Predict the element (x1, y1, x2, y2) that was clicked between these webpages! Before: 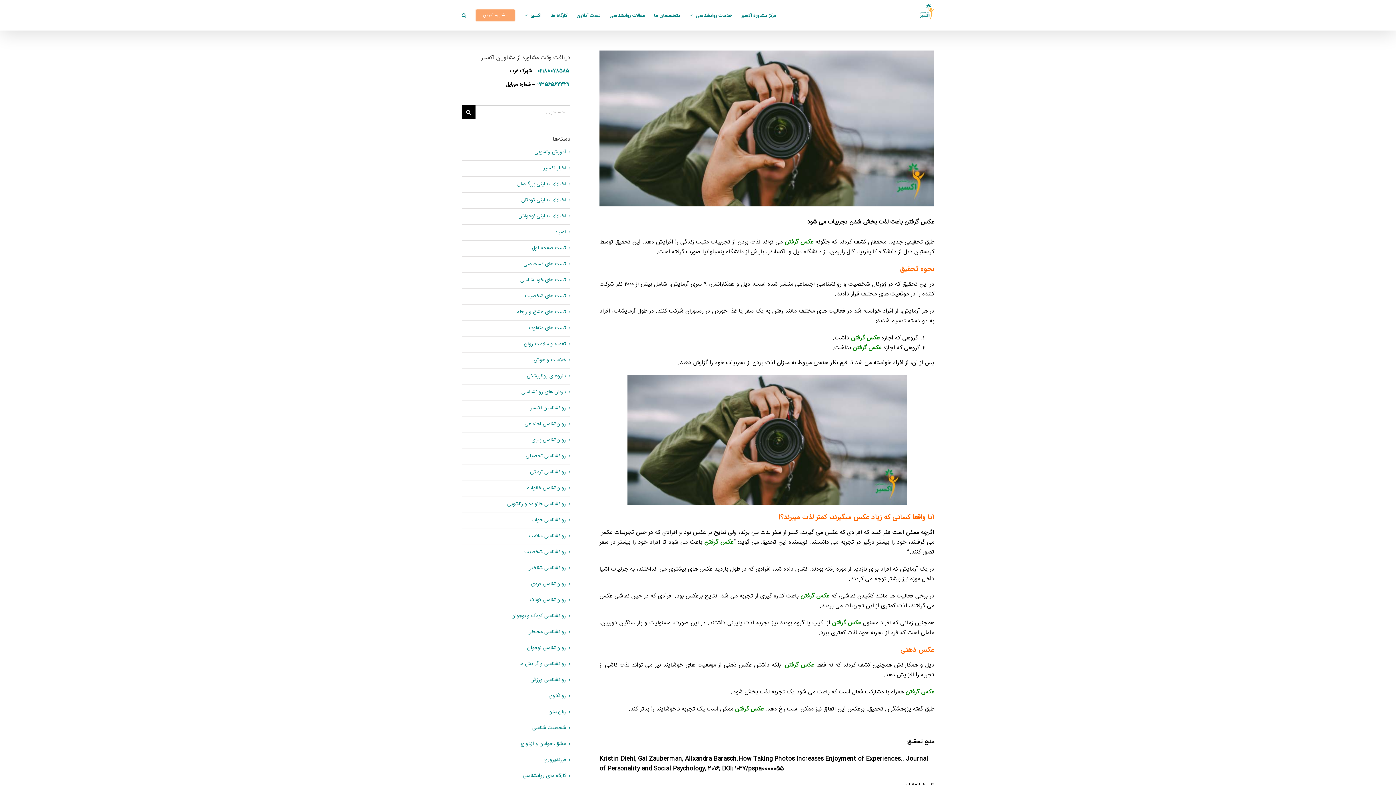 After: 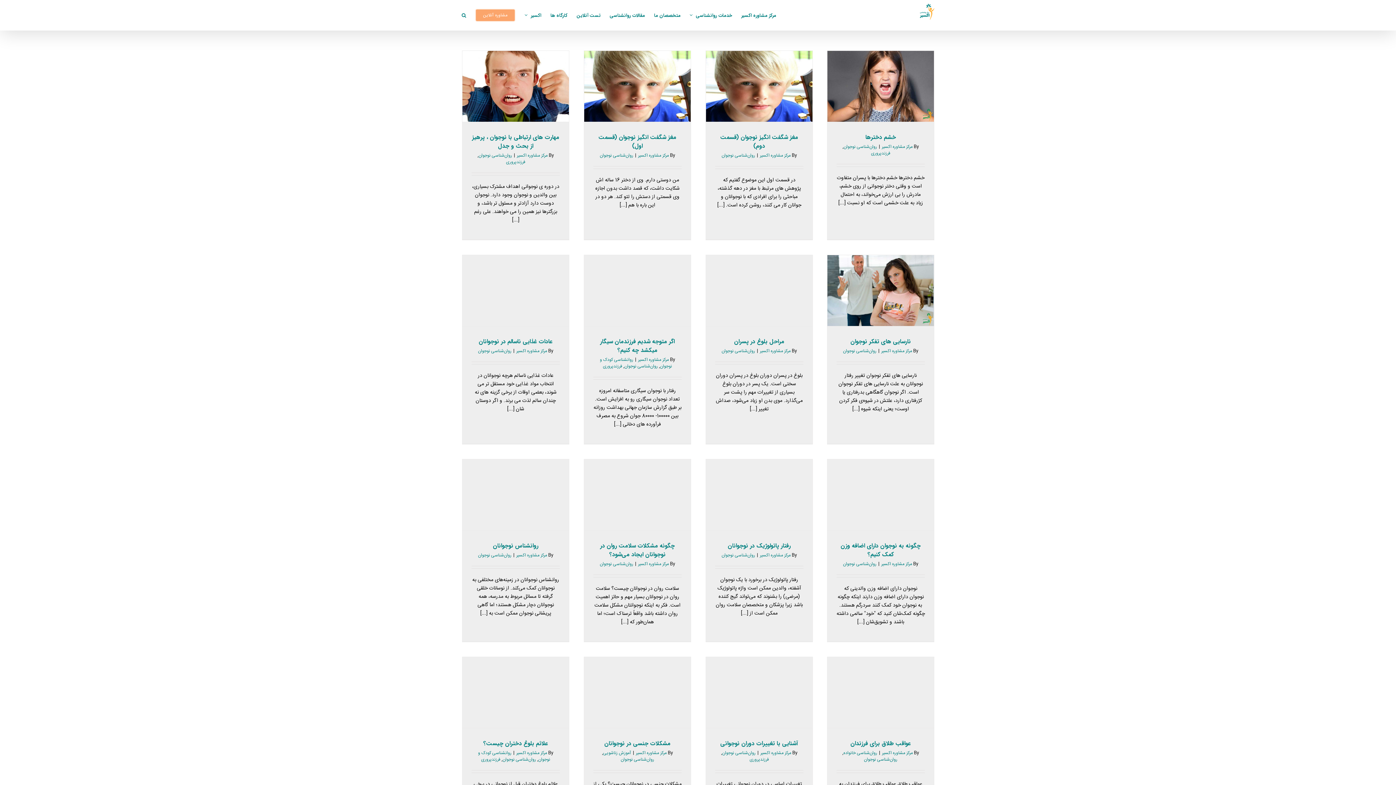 Action: bbox: (465, 644, 566, 652) label: روان‌شناسی نوجوان